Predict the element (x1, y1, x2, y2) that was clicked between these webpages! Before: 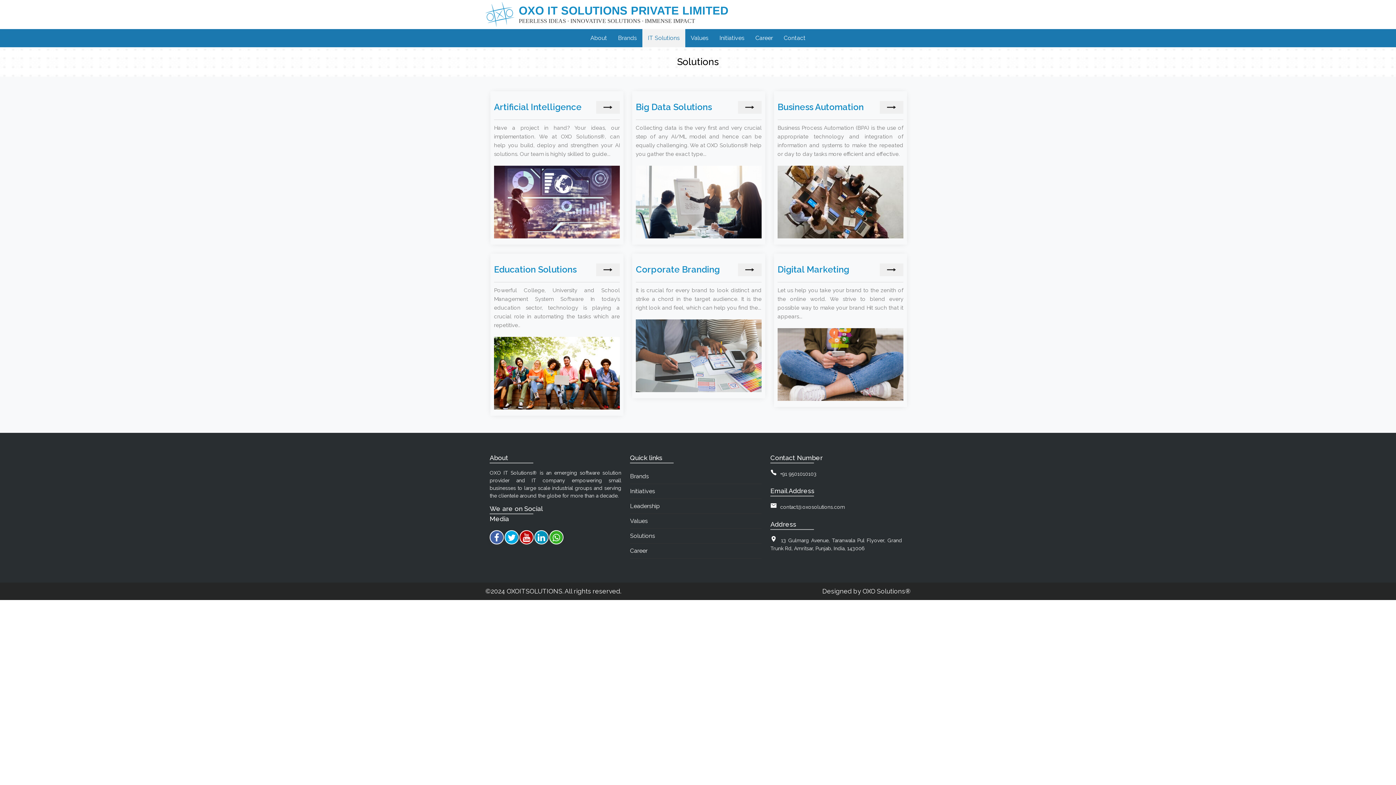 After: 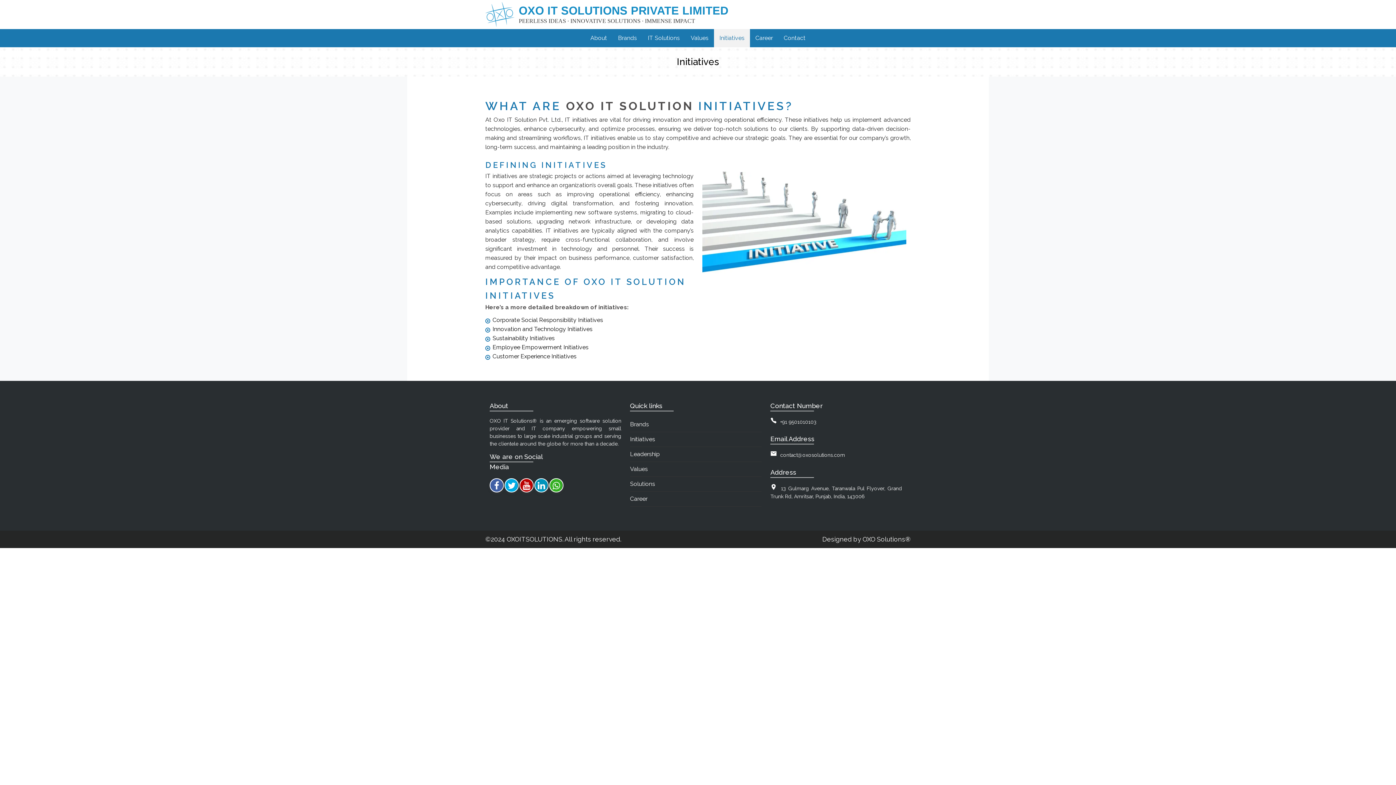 Action: label: Initiatives bbox: (630, 484, 761, 498)